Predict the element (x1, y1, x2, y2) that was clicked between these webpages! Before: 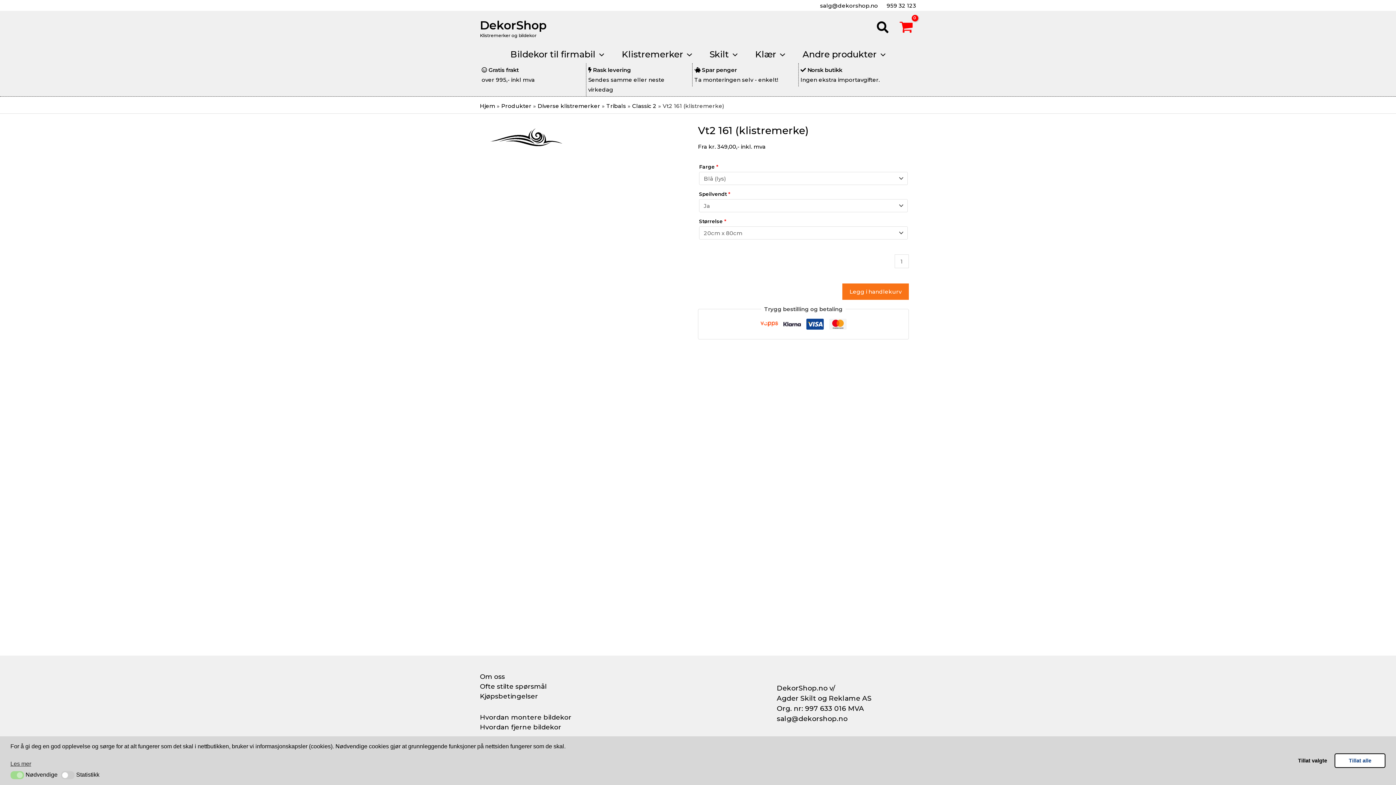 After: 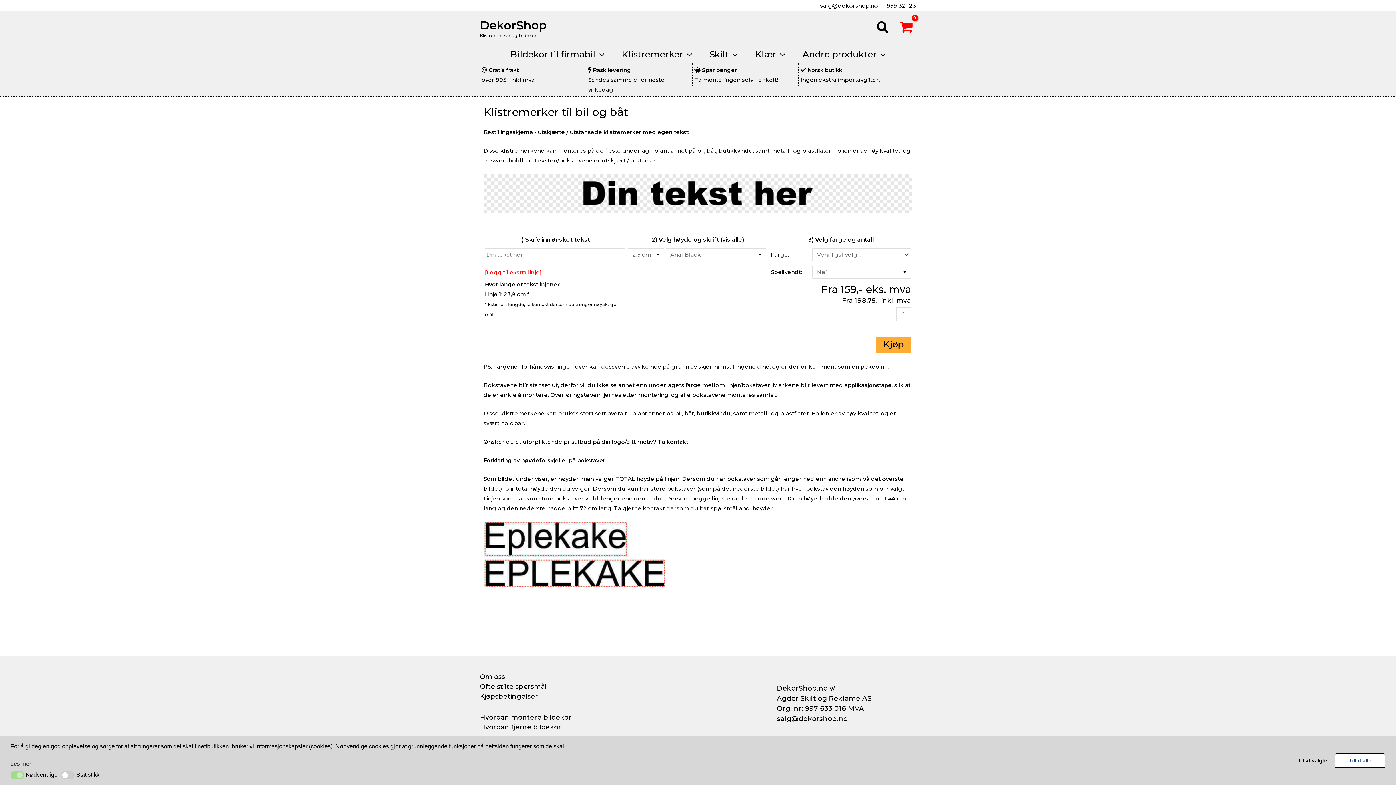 Action: label: Hjem bbox: (480, 102, 495, 109)